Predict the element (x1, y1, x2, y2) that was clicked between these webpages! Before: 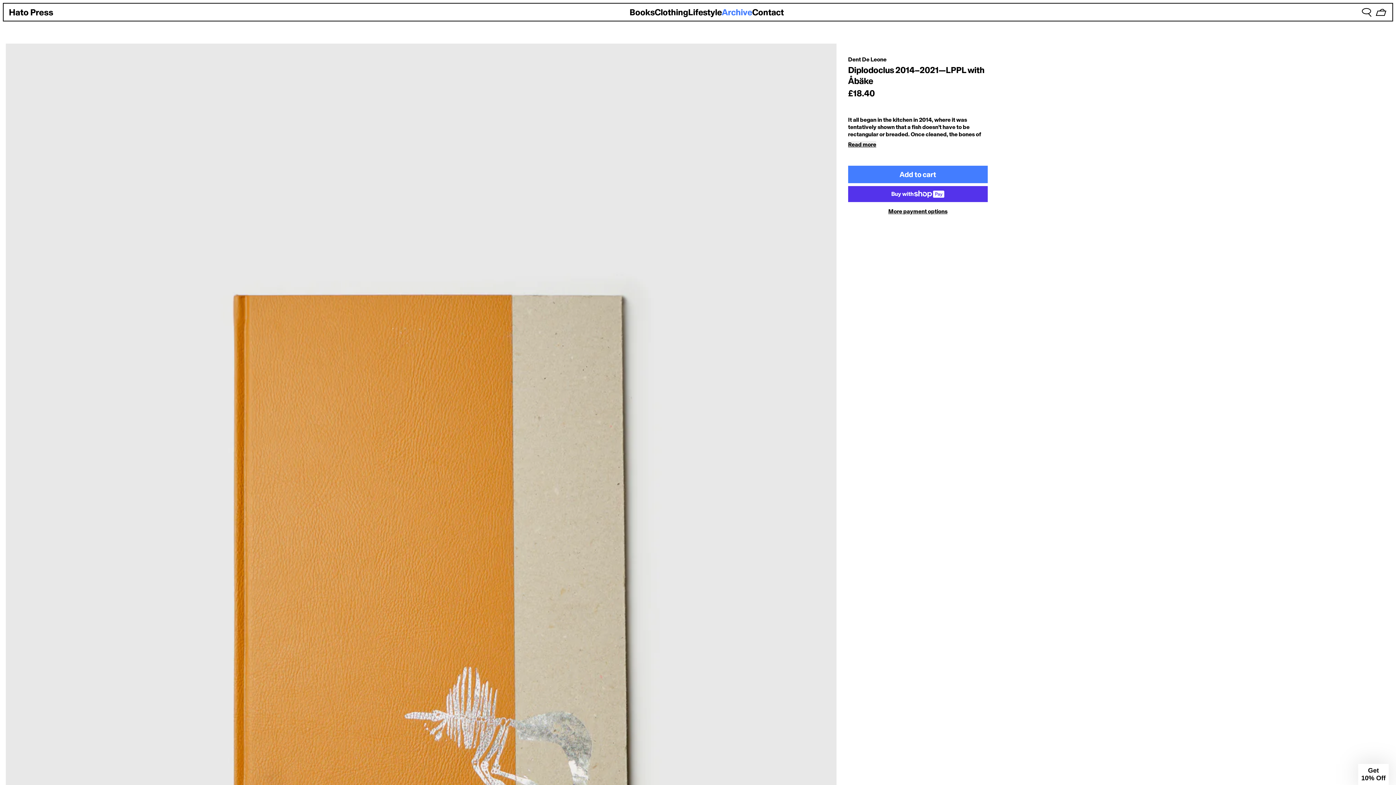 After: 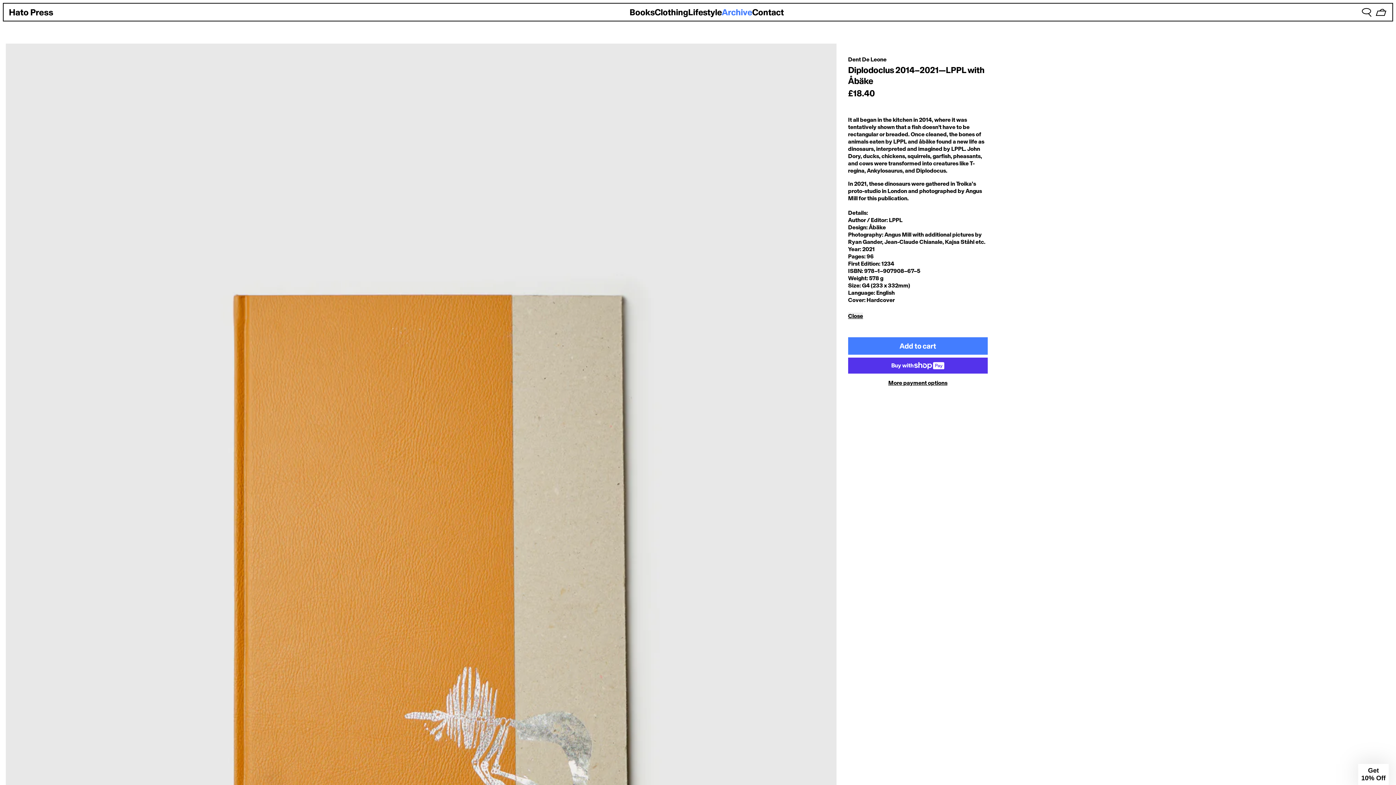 Action: label: Read more bbox: (848, 141, 876, 148)